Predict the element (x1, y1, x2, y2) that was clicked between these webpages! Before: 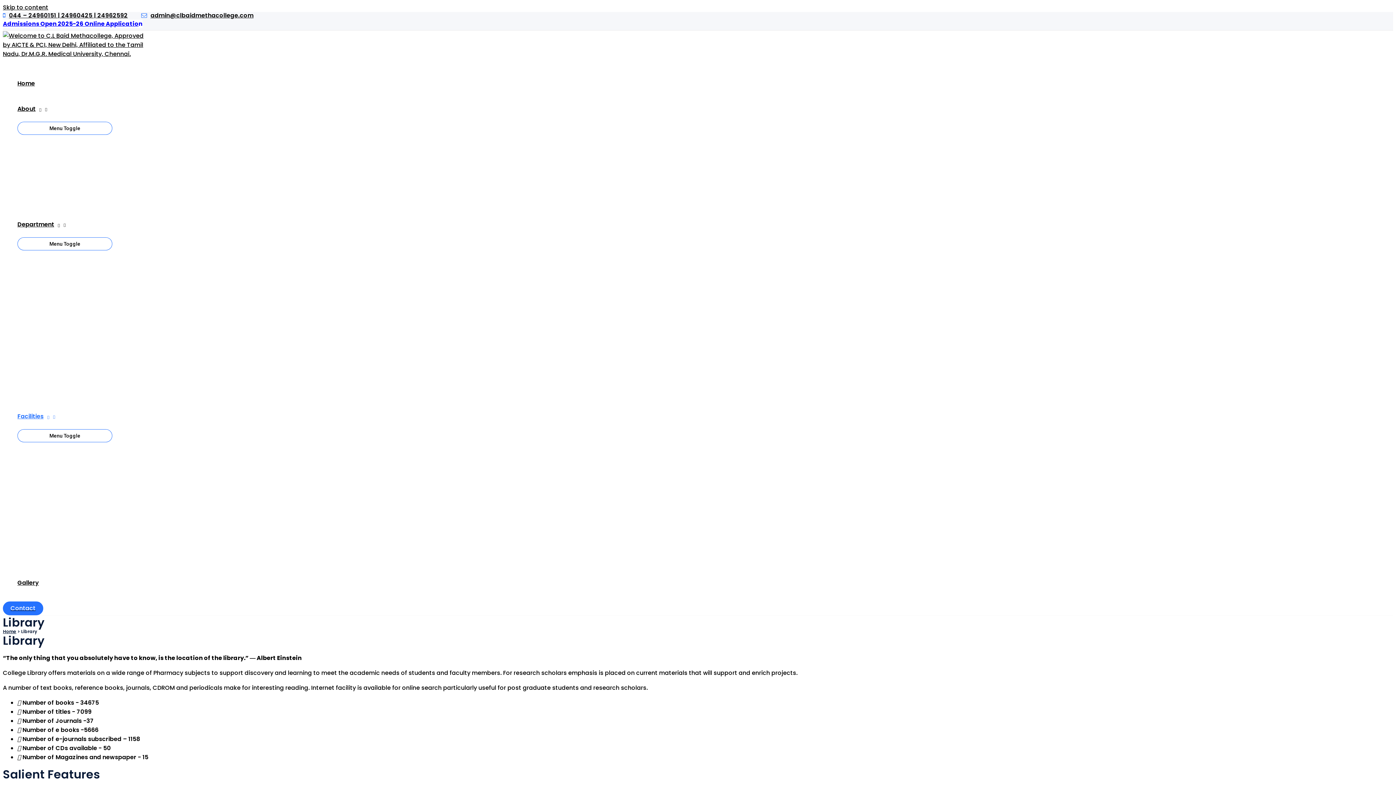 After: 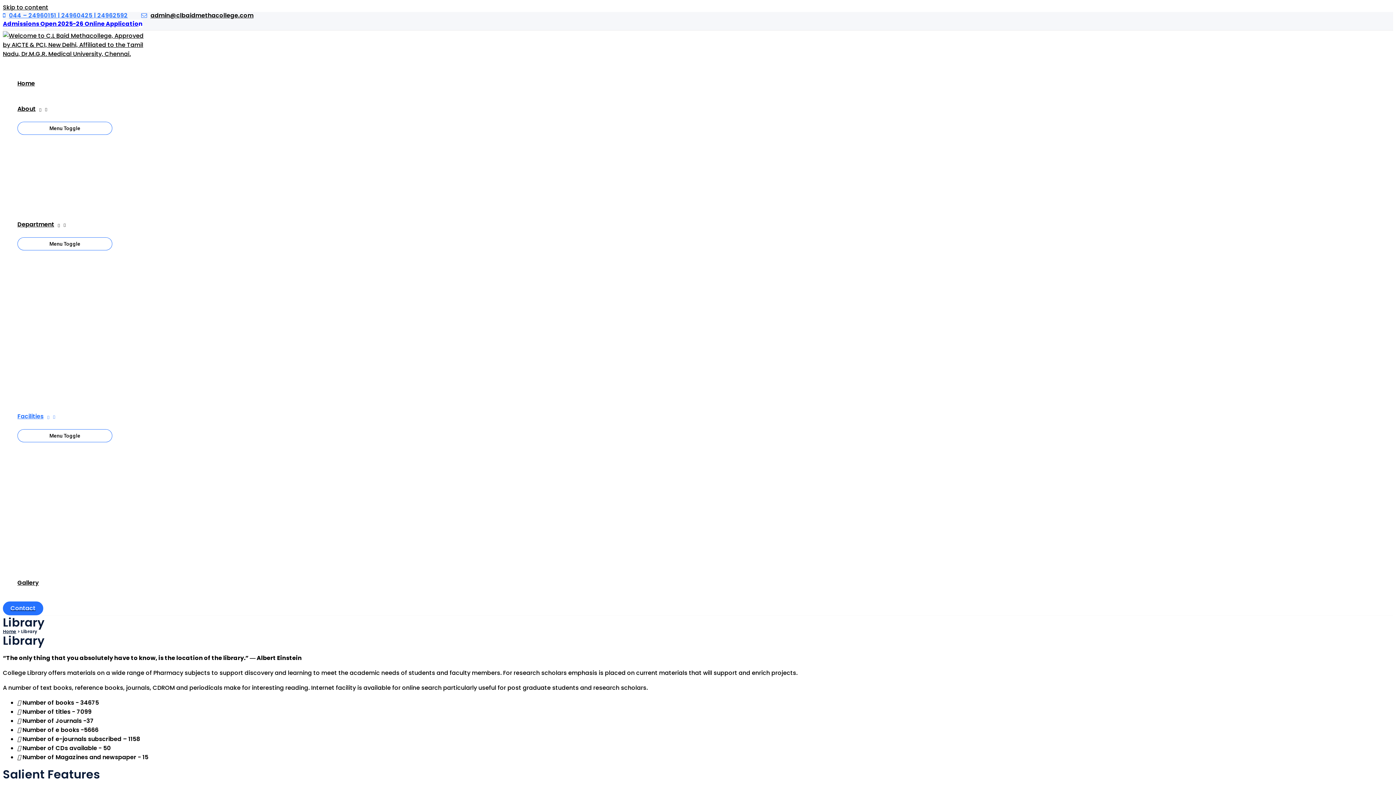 Action: bbox: (8, 11, 127, 19) label: 044 – 24960151 | 24960425 | 24962592